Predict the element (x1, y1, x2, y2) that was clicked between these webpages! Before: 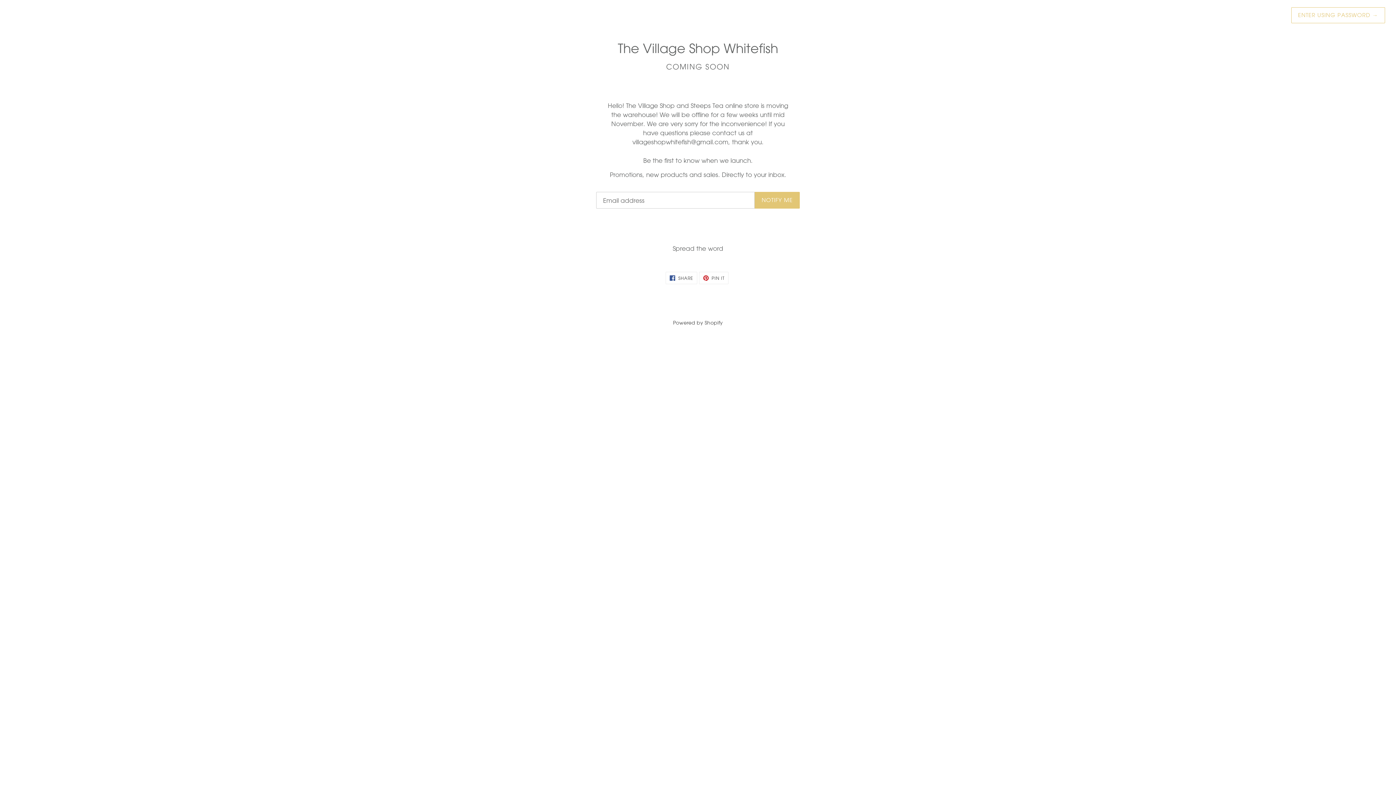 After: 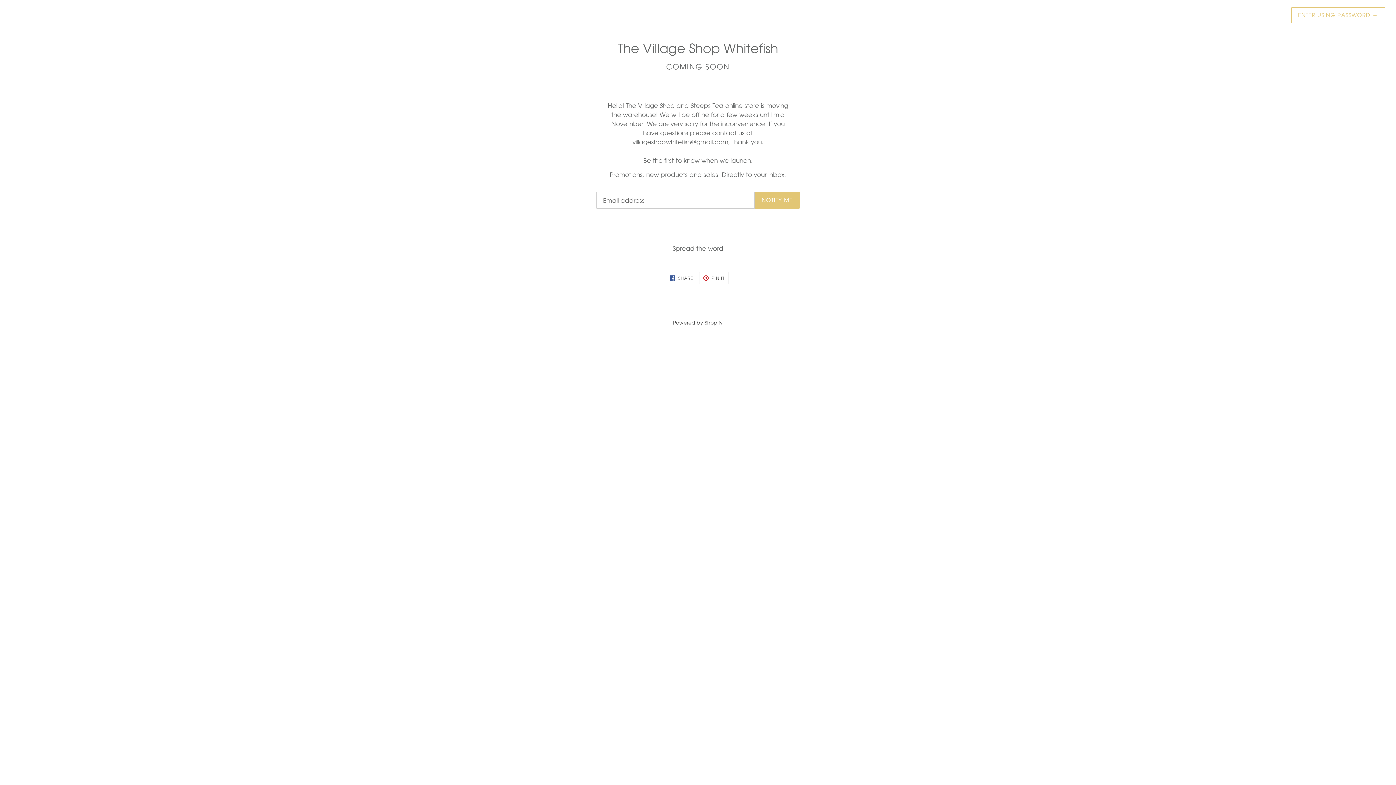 Action: bbox: (665, 271, 697, 284) label:  SHARE
SHARE ON FACEBOOK